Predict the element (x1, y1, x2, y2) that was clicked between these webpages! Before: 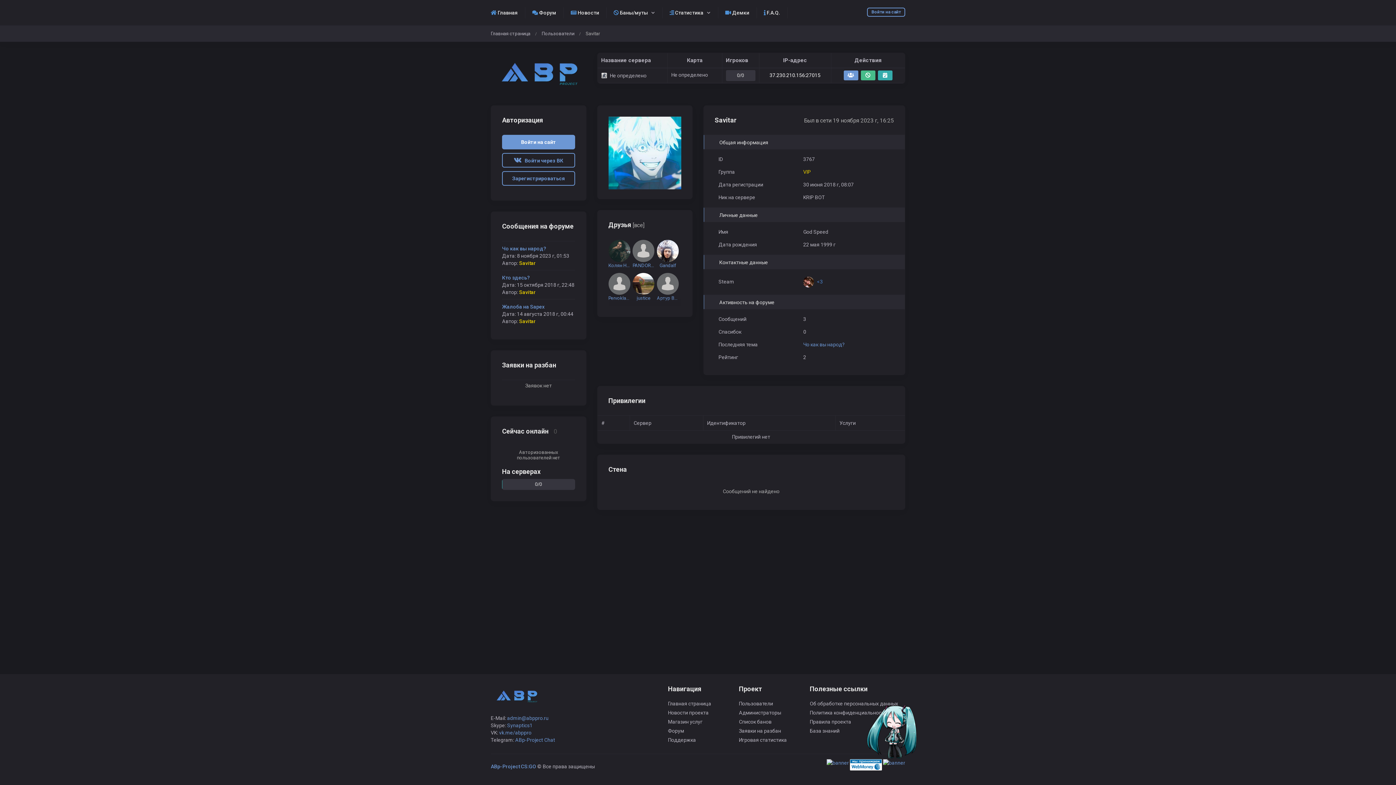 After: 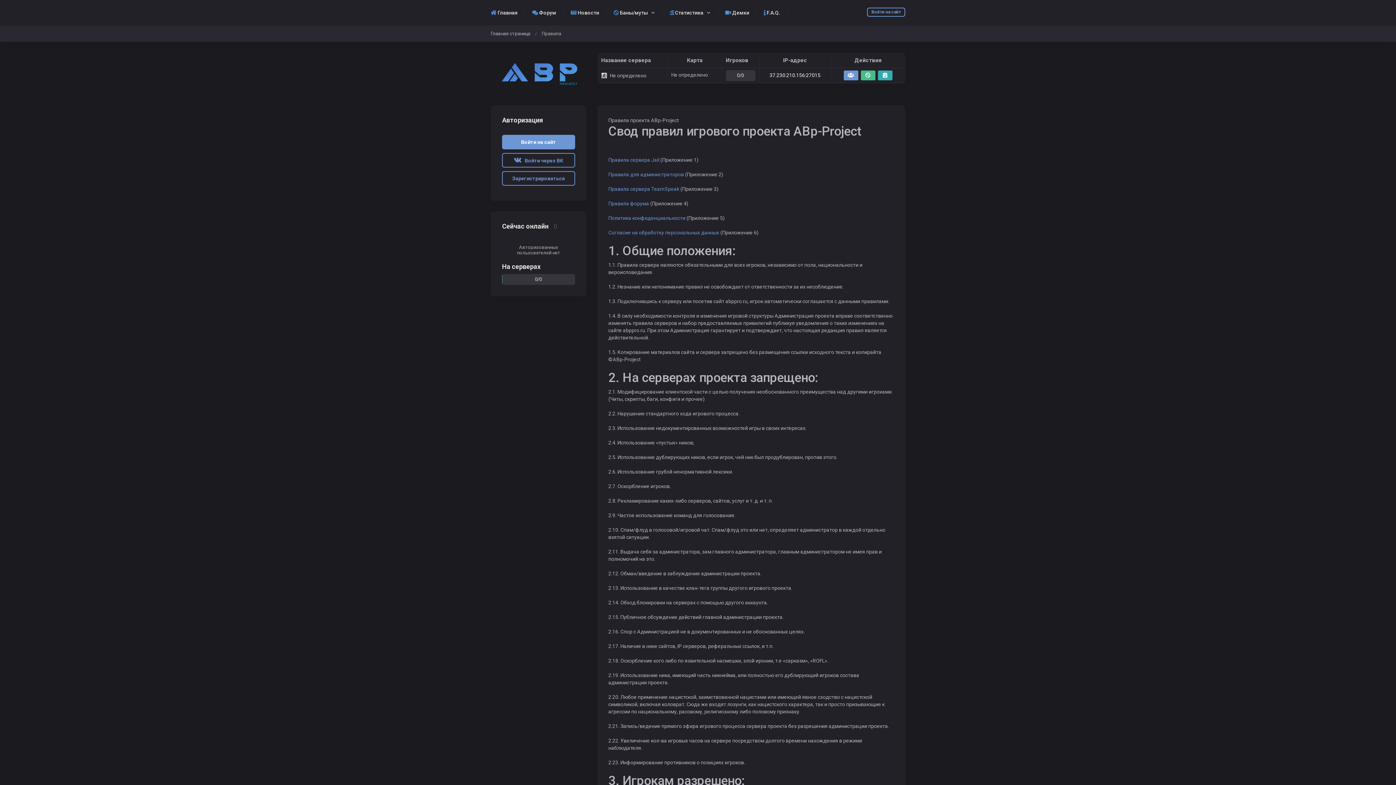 Action: bbox: (810, 719, 851, 725) label: Правила проекта